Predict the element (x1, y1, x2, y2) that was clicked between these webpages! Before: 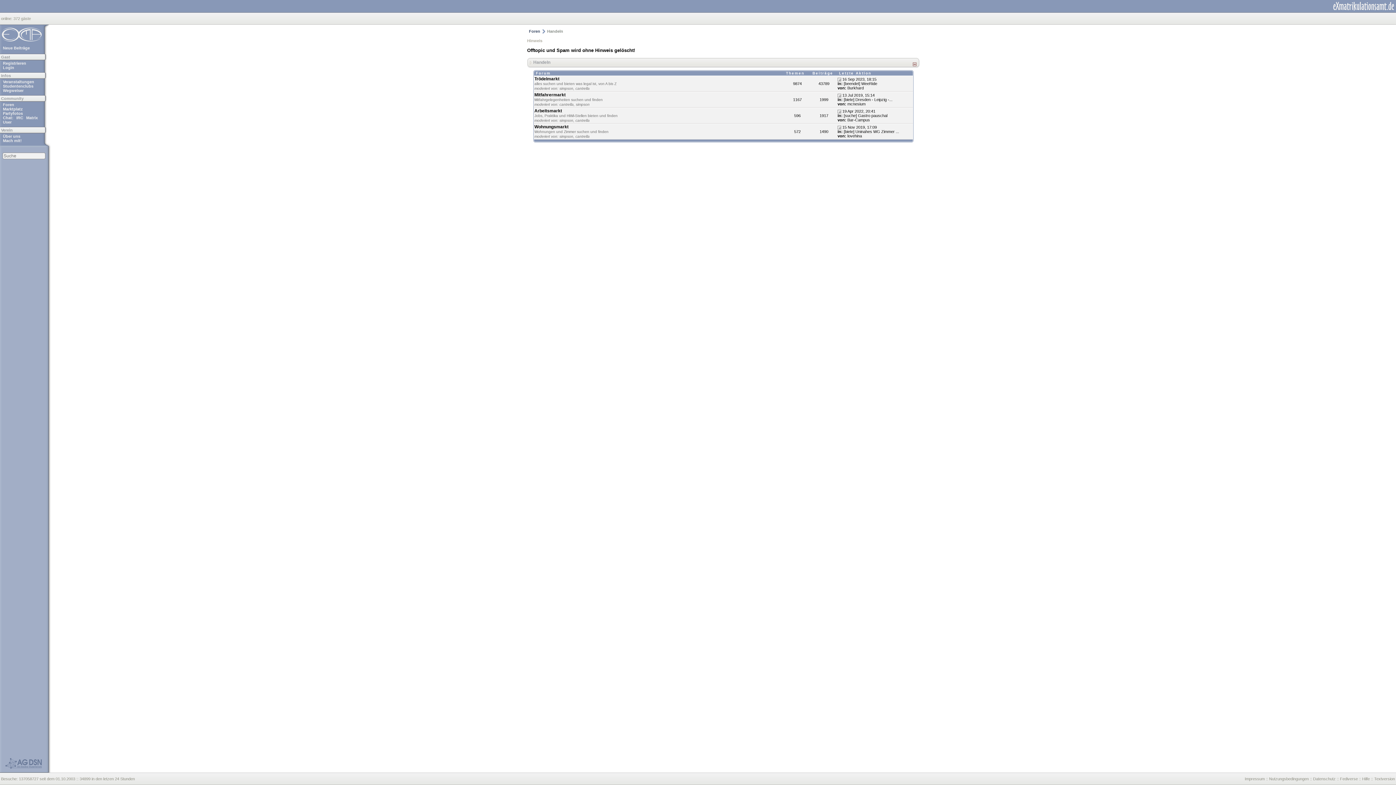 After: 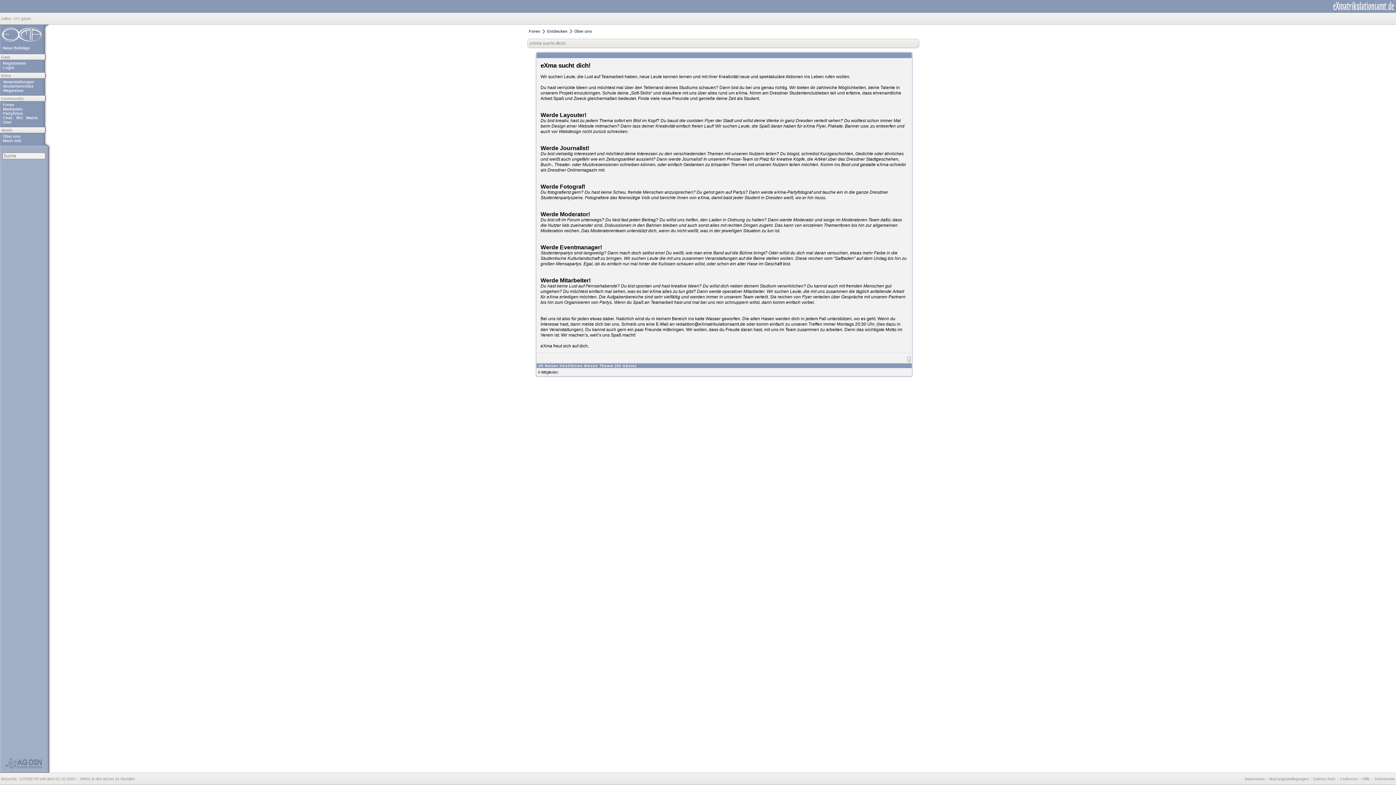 Action: bbox: (2, 138, 43, 142) label: Mach mit!